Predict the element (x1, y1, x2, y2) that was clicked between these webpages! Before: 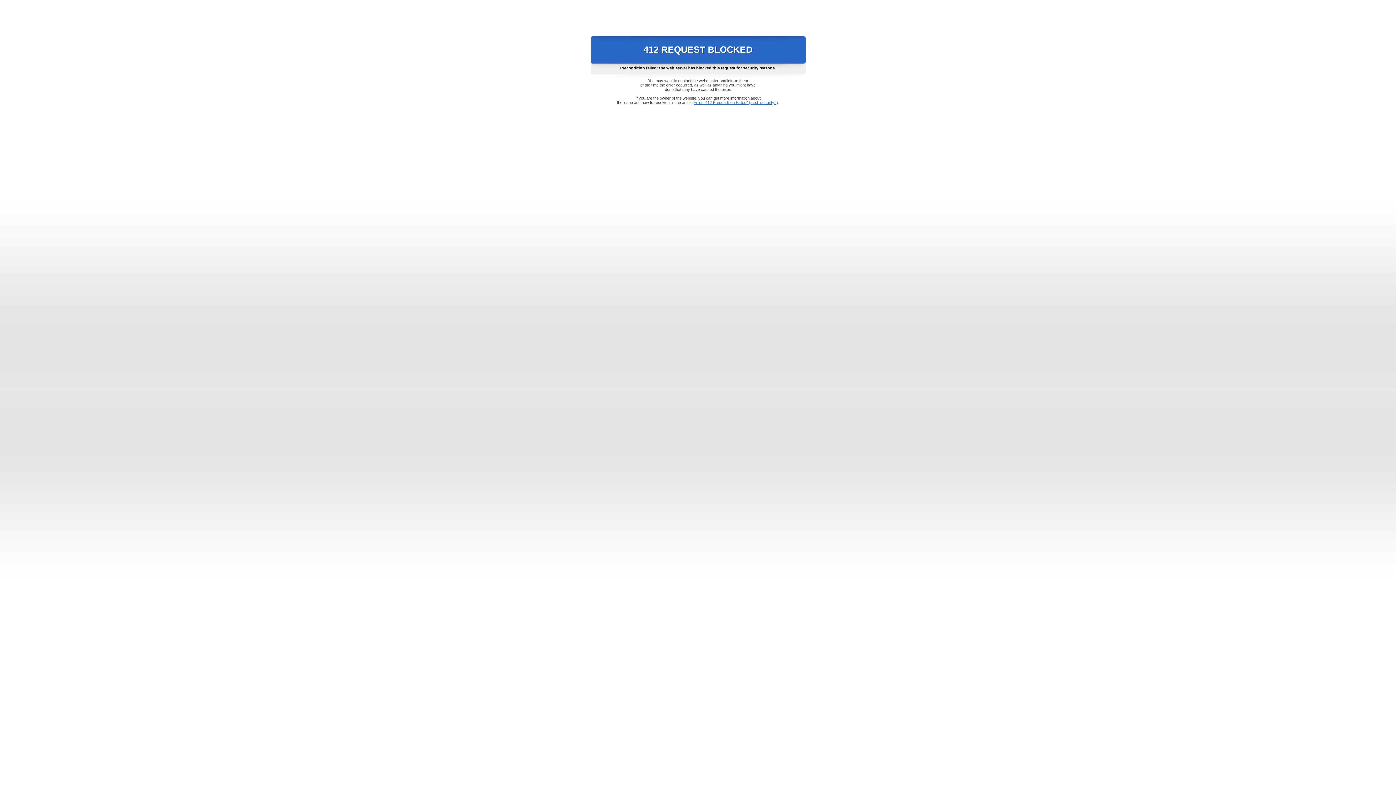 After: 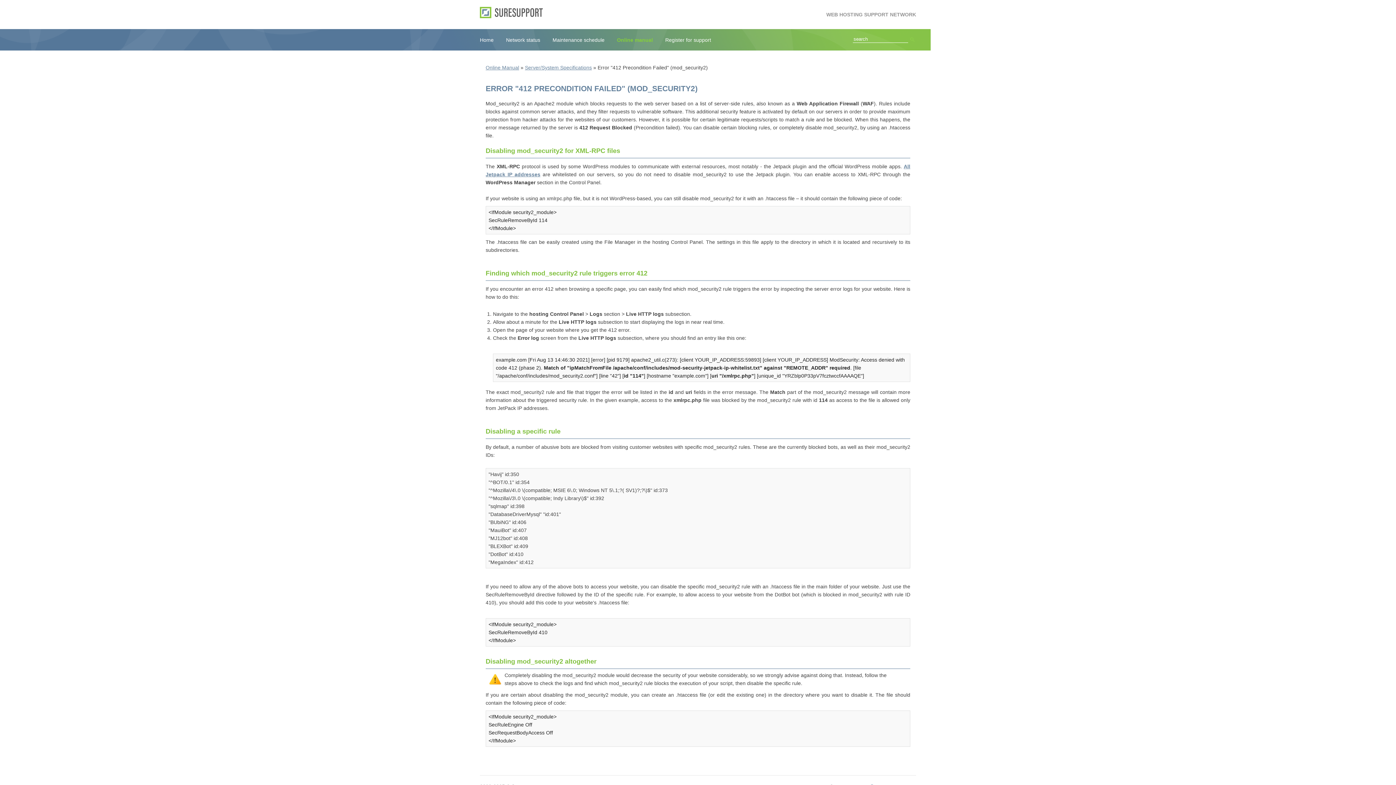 Action: label: Error "412 Precondition Failed" (mod_security2) bbox: (693, 100, 778, 104)